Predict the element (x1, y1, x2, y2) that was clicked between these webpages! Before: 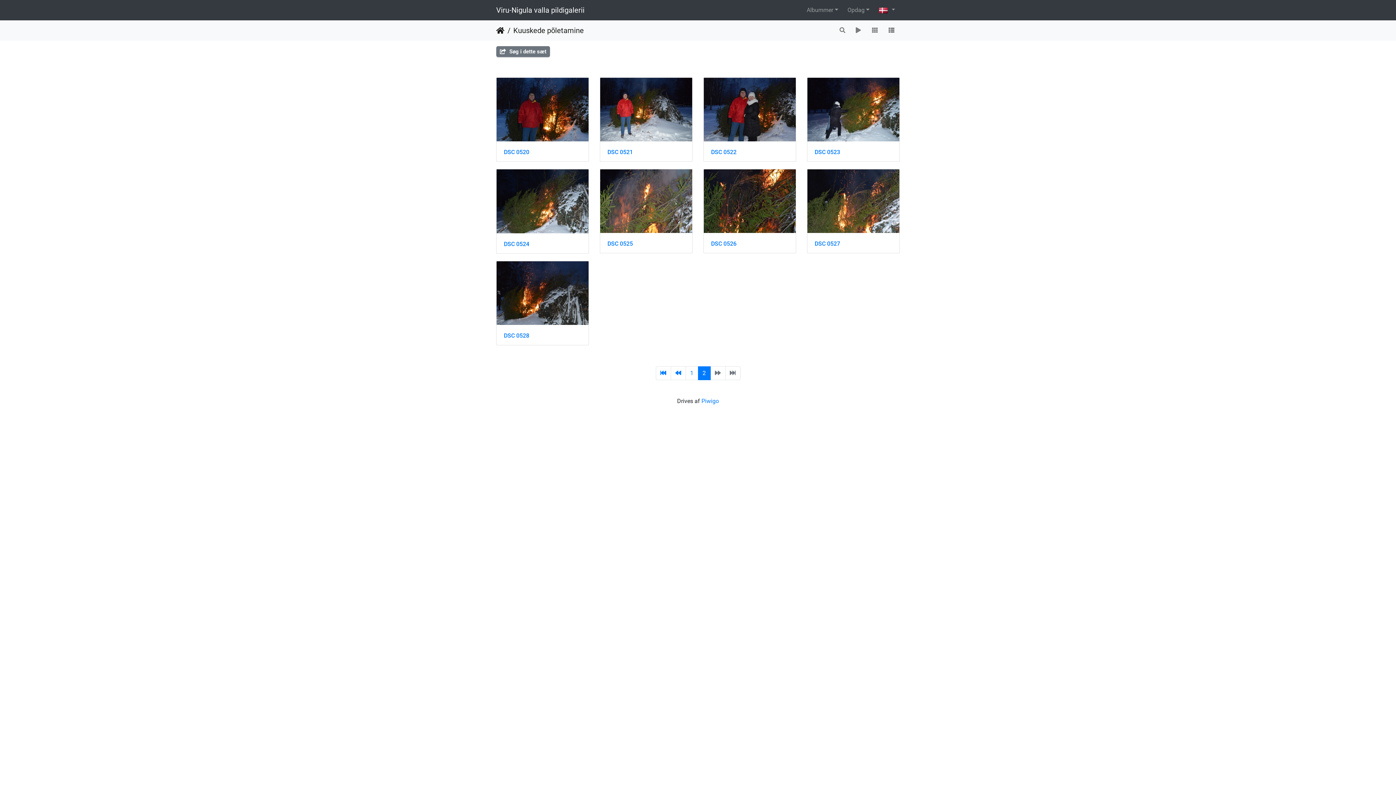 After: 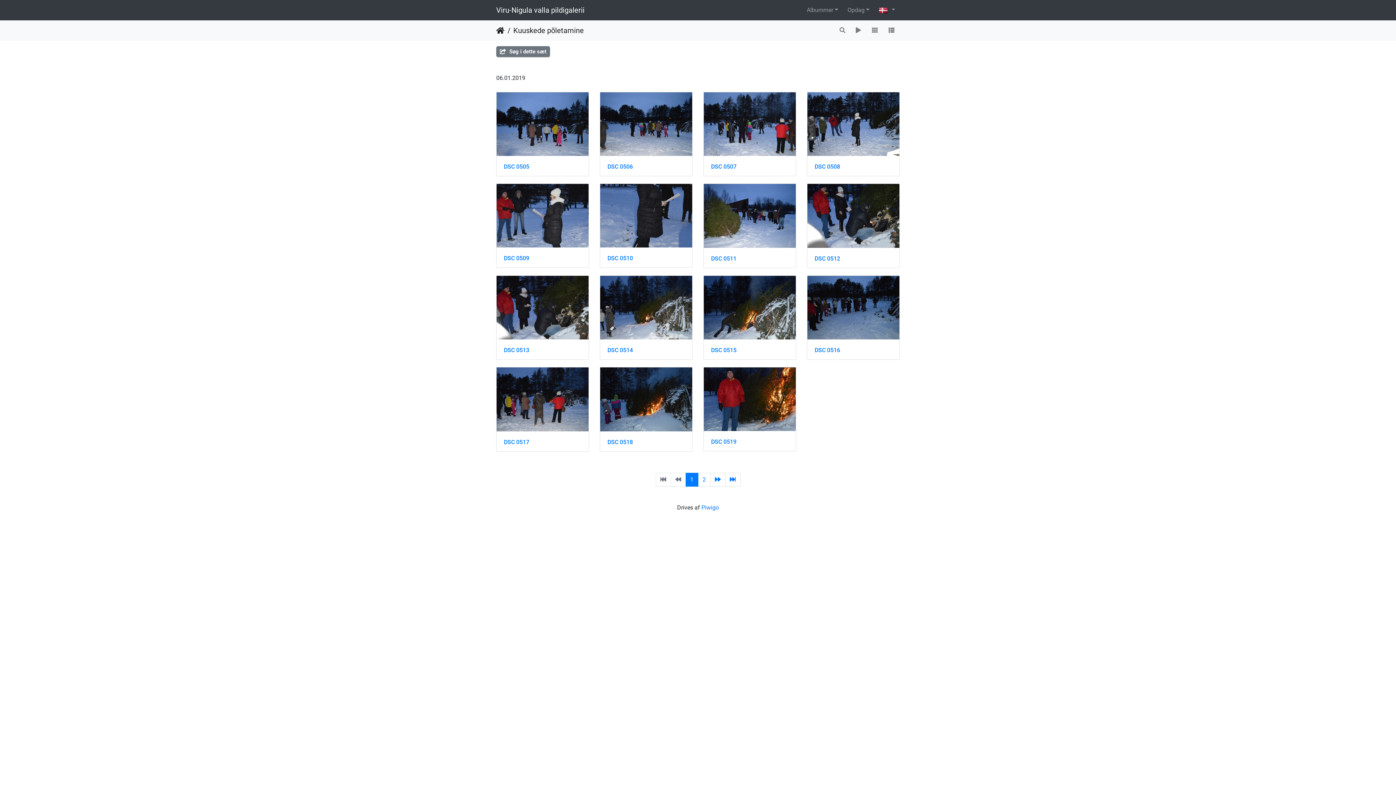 Action: bbox: (655, 366, 671, 380)